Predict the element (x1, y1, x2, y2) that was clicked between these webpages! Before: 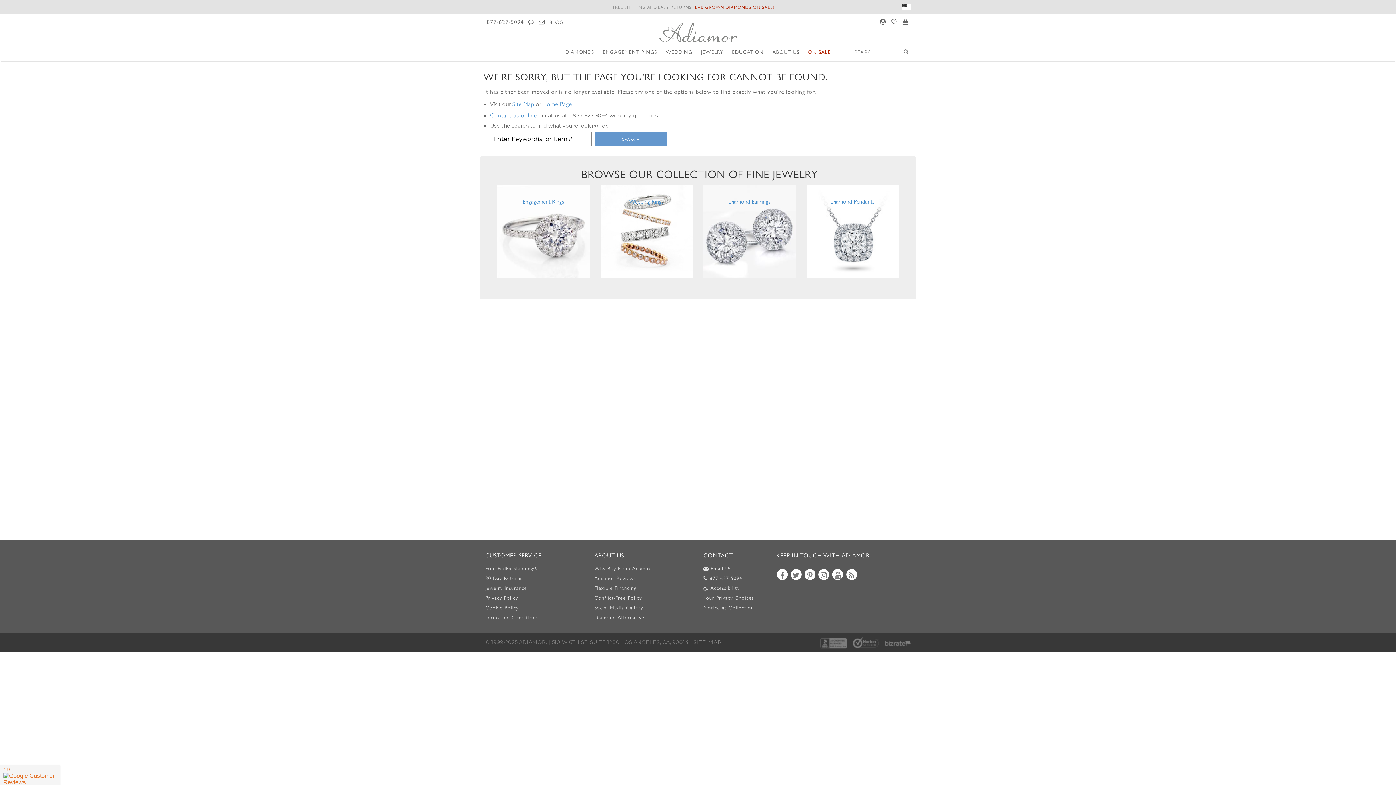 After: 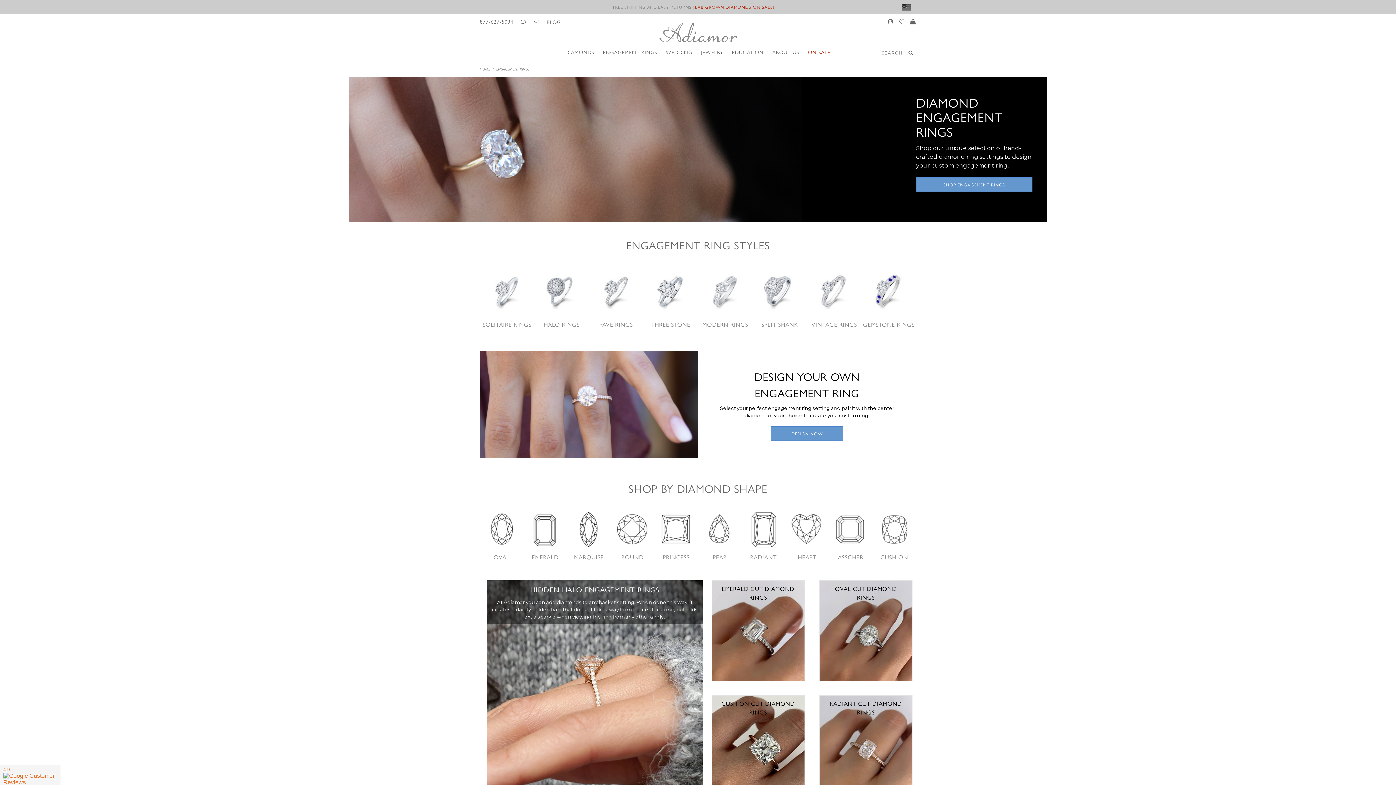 Action: label: ENGAGEMENT RINGS bbox: (599, 42, 660, 61)